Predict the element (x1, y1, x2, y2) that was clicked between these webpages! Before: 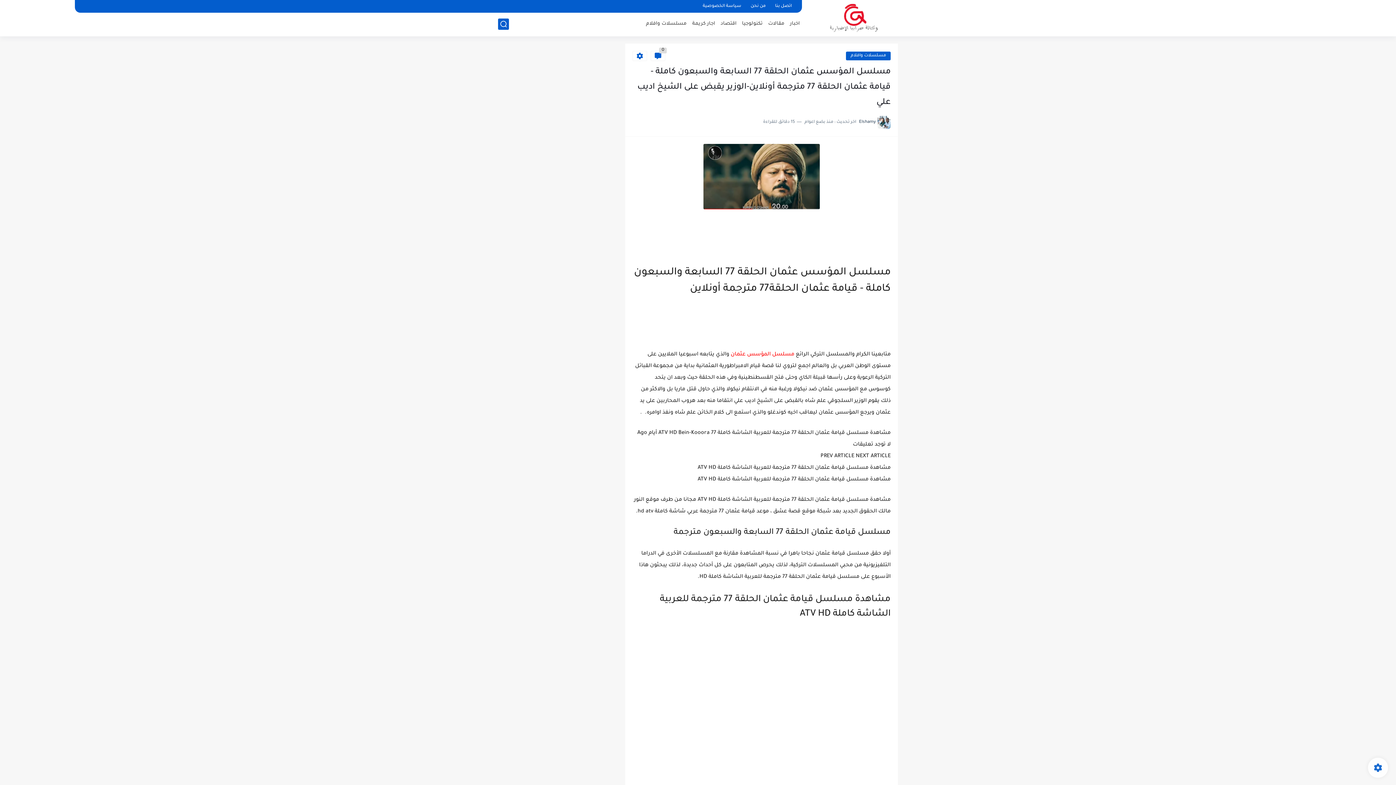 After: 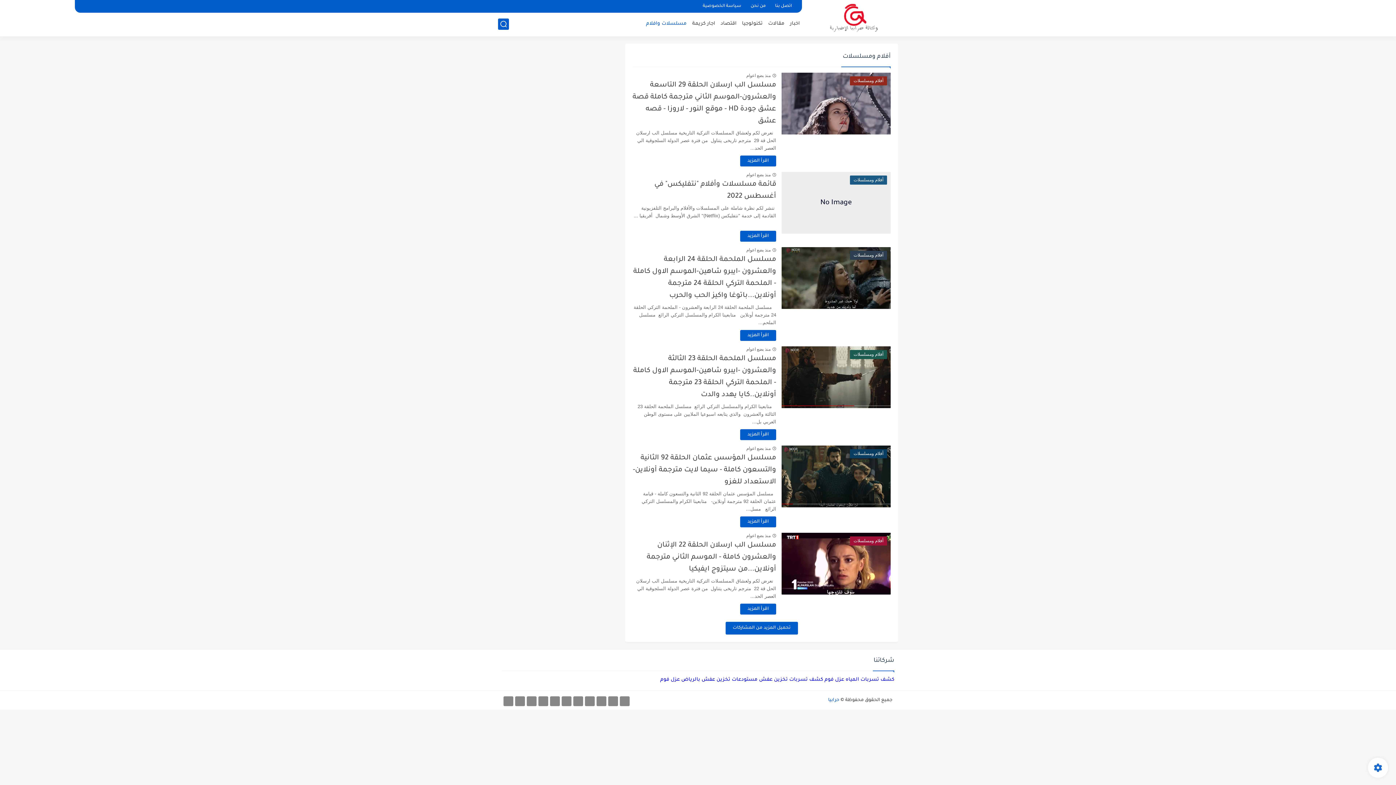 Action: bbox: (646, 21, 686, 26) label: مسلسلات وافلام